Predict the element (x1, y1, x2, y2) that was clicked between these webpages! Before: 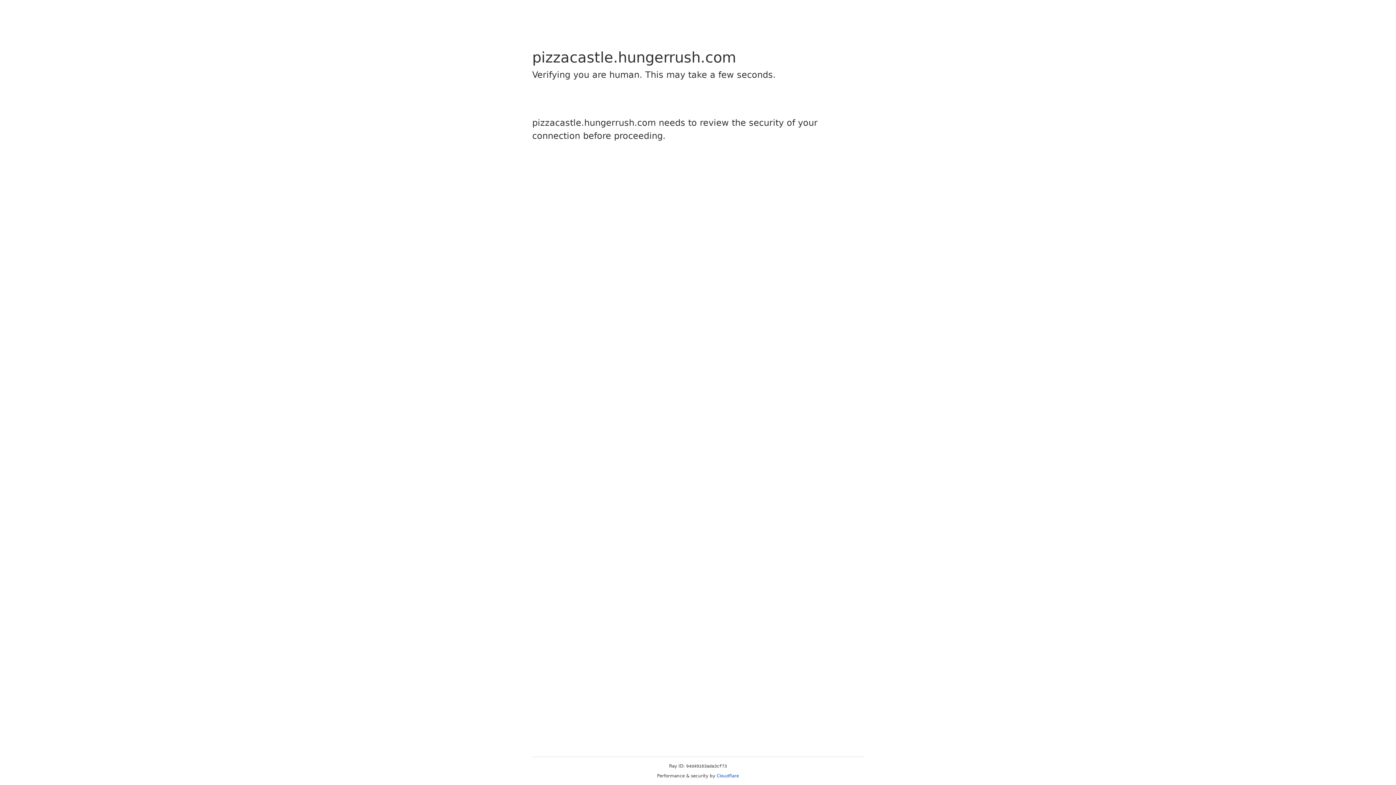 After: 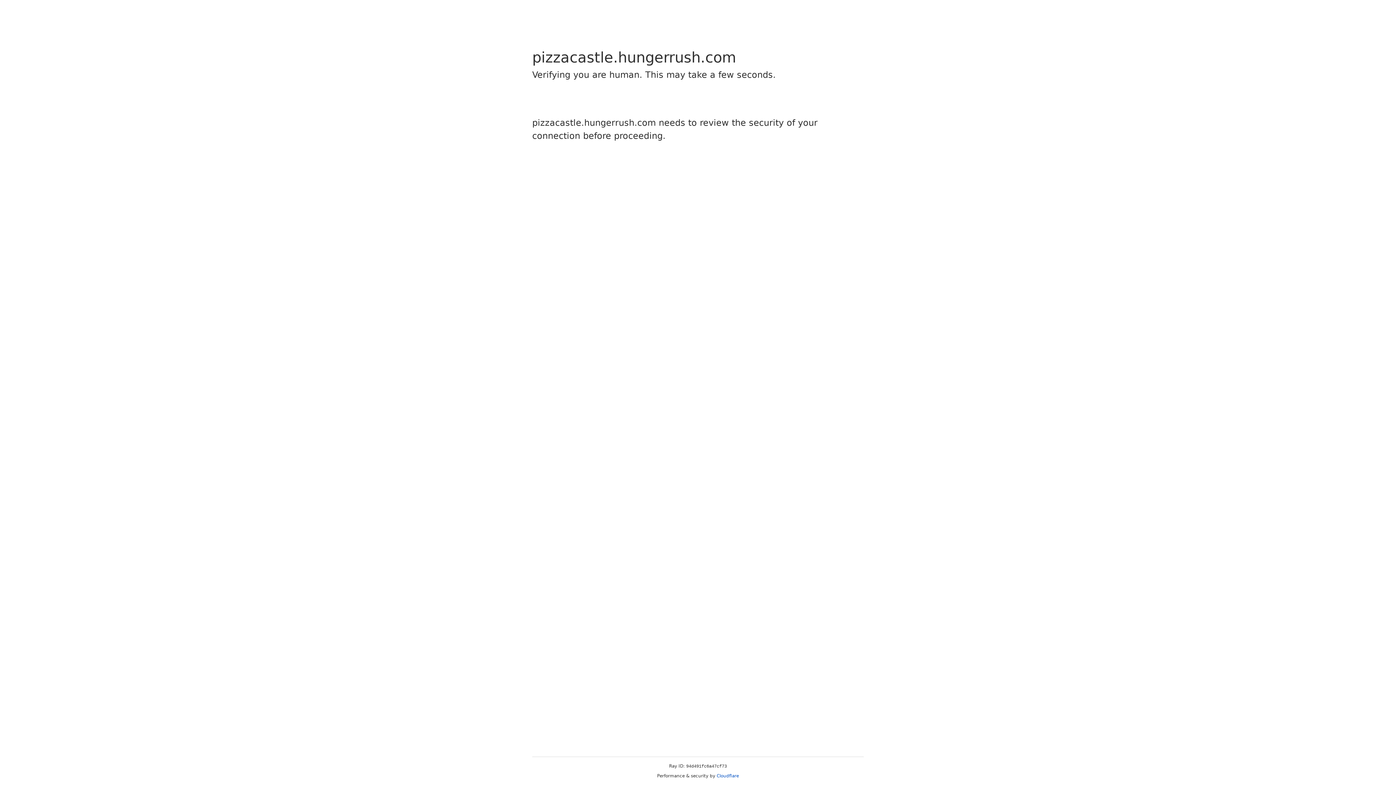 Action: bbox: (716, 773, 739, 778) label: Cloudflare